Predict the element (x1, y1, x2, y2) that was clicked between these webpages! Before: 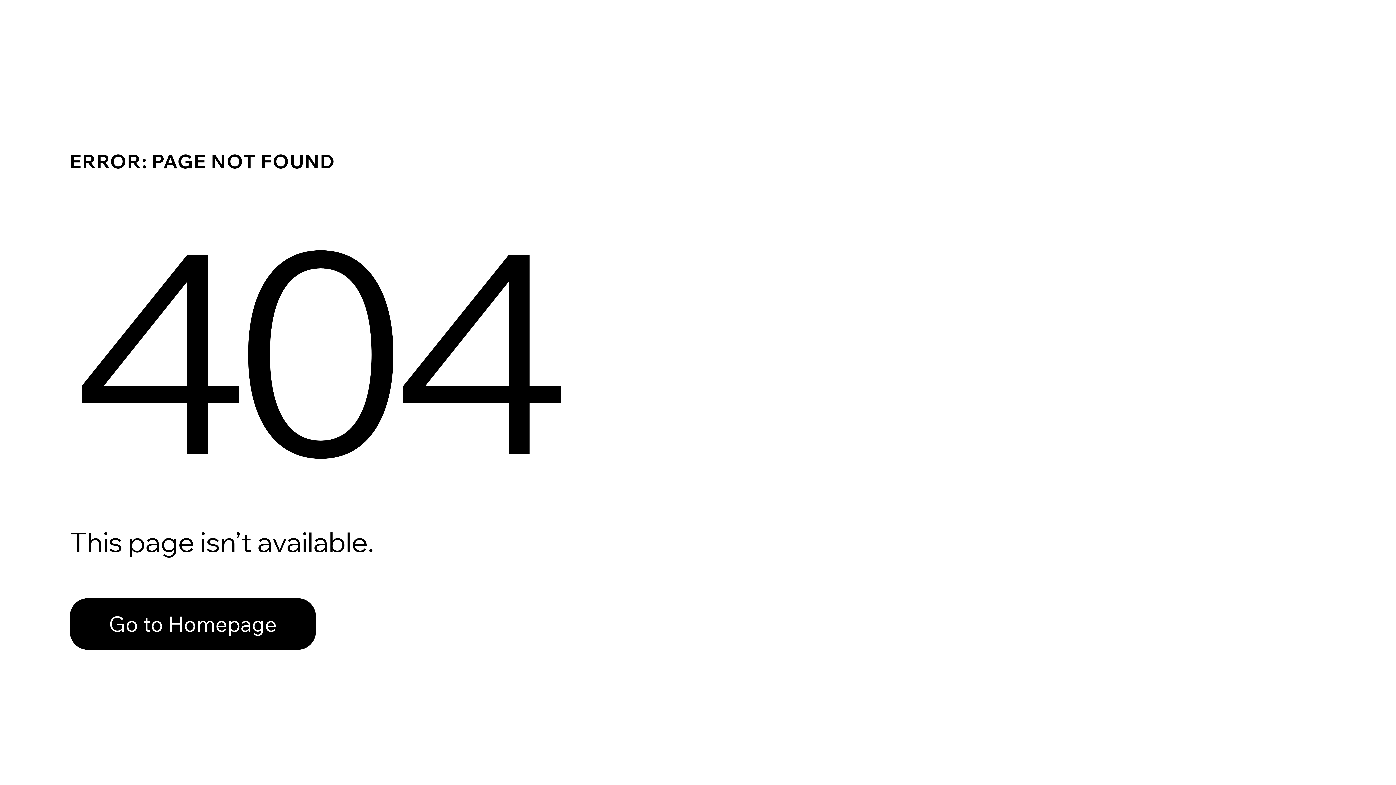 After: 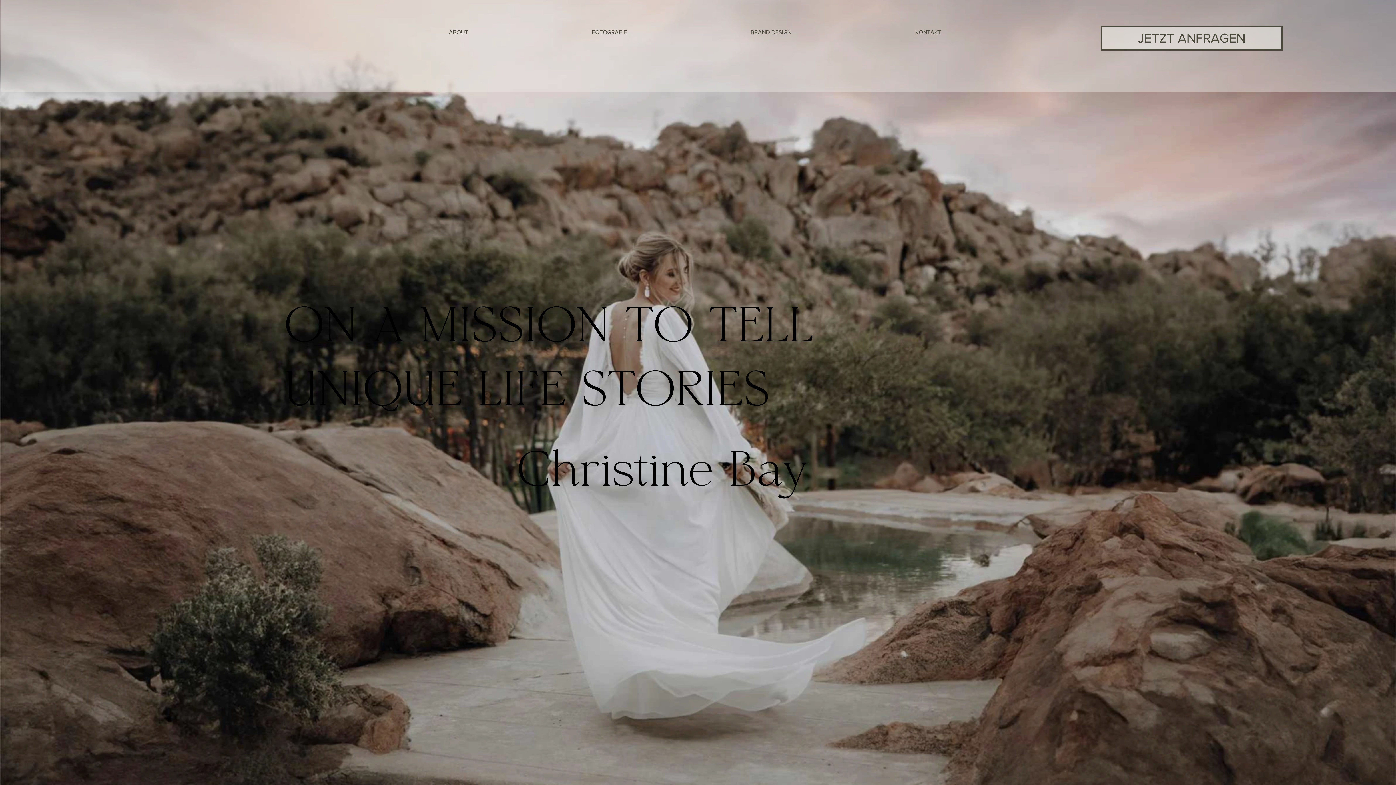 Action: bbox: (69, 582, 768, 659) label: Go to Homepage